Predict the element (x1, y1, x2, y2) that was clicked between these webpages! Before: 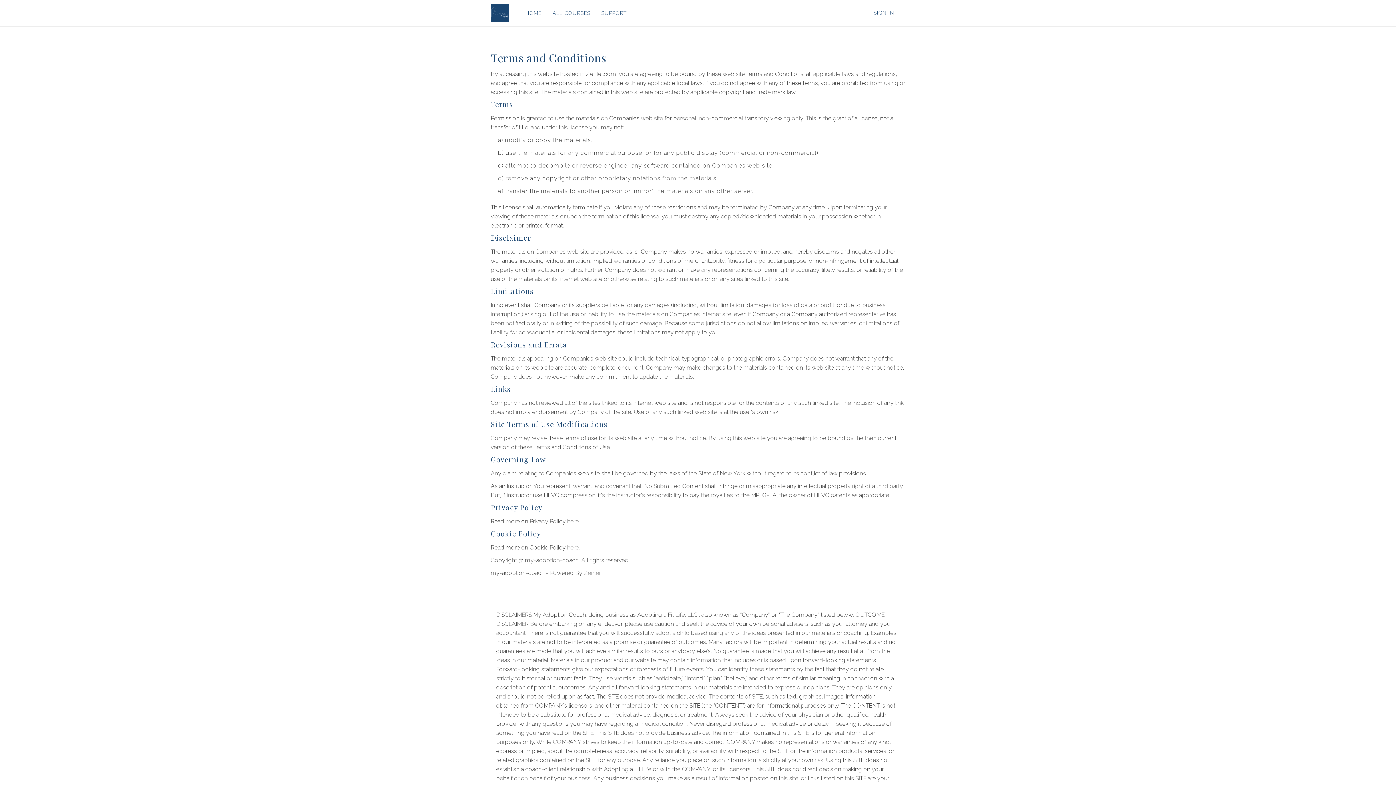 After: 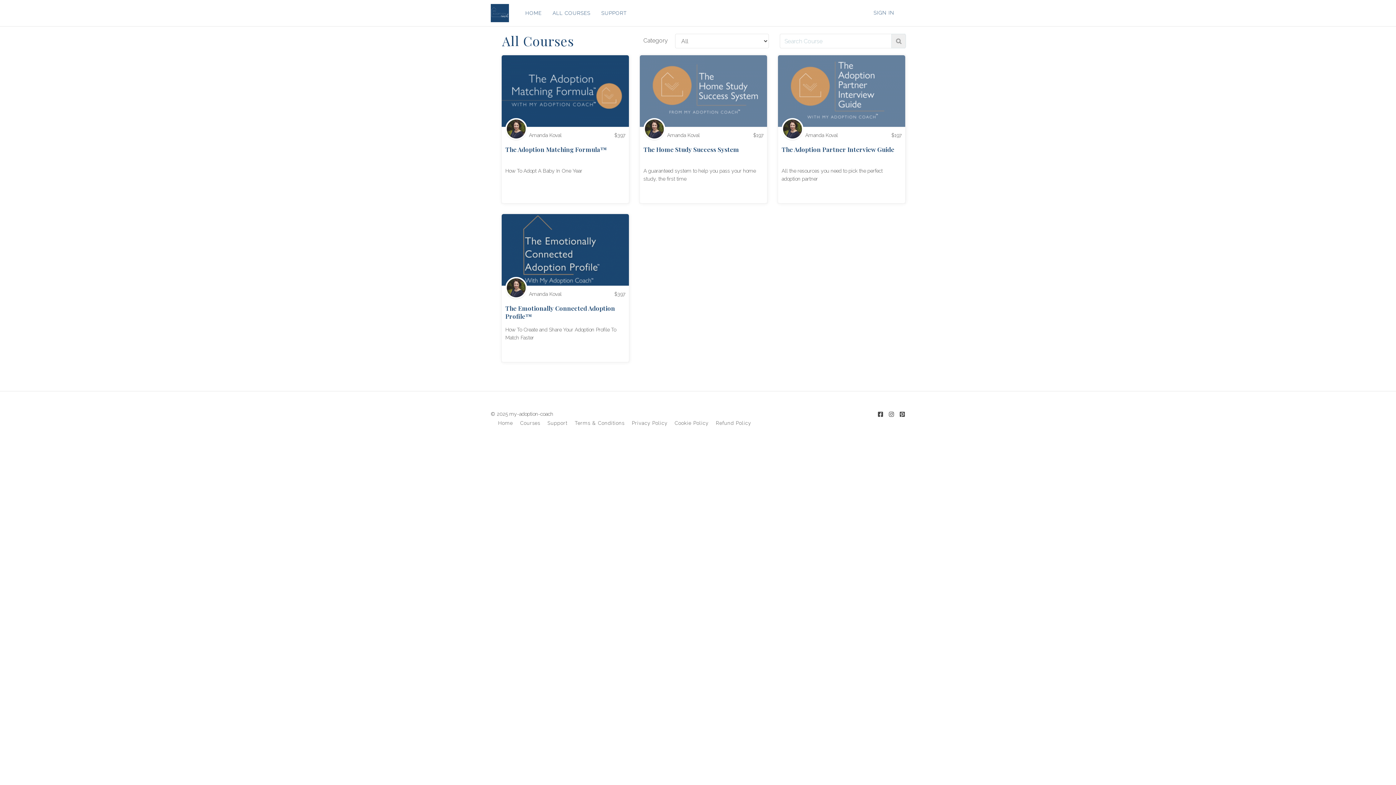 Action: bbox: (520, 0, 547, 25) label: HOME